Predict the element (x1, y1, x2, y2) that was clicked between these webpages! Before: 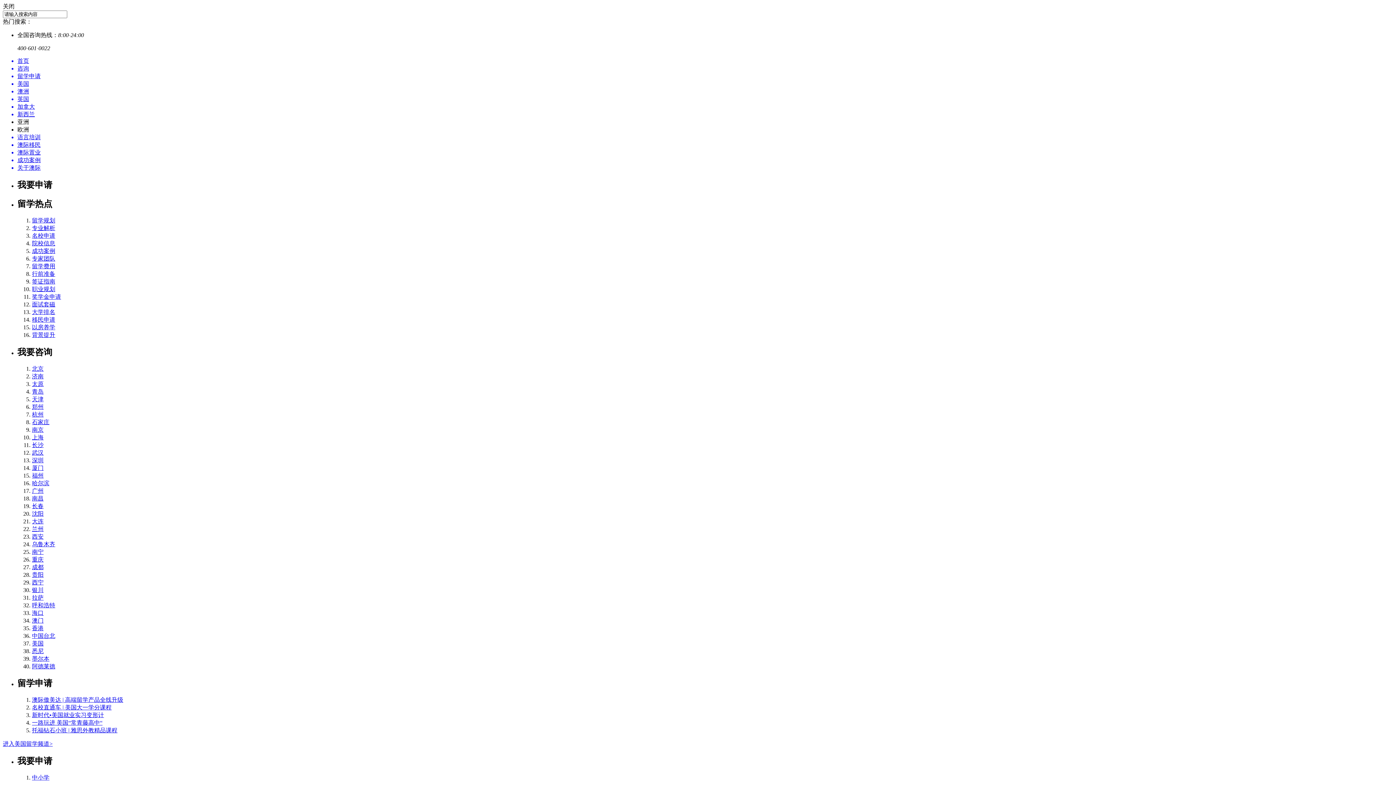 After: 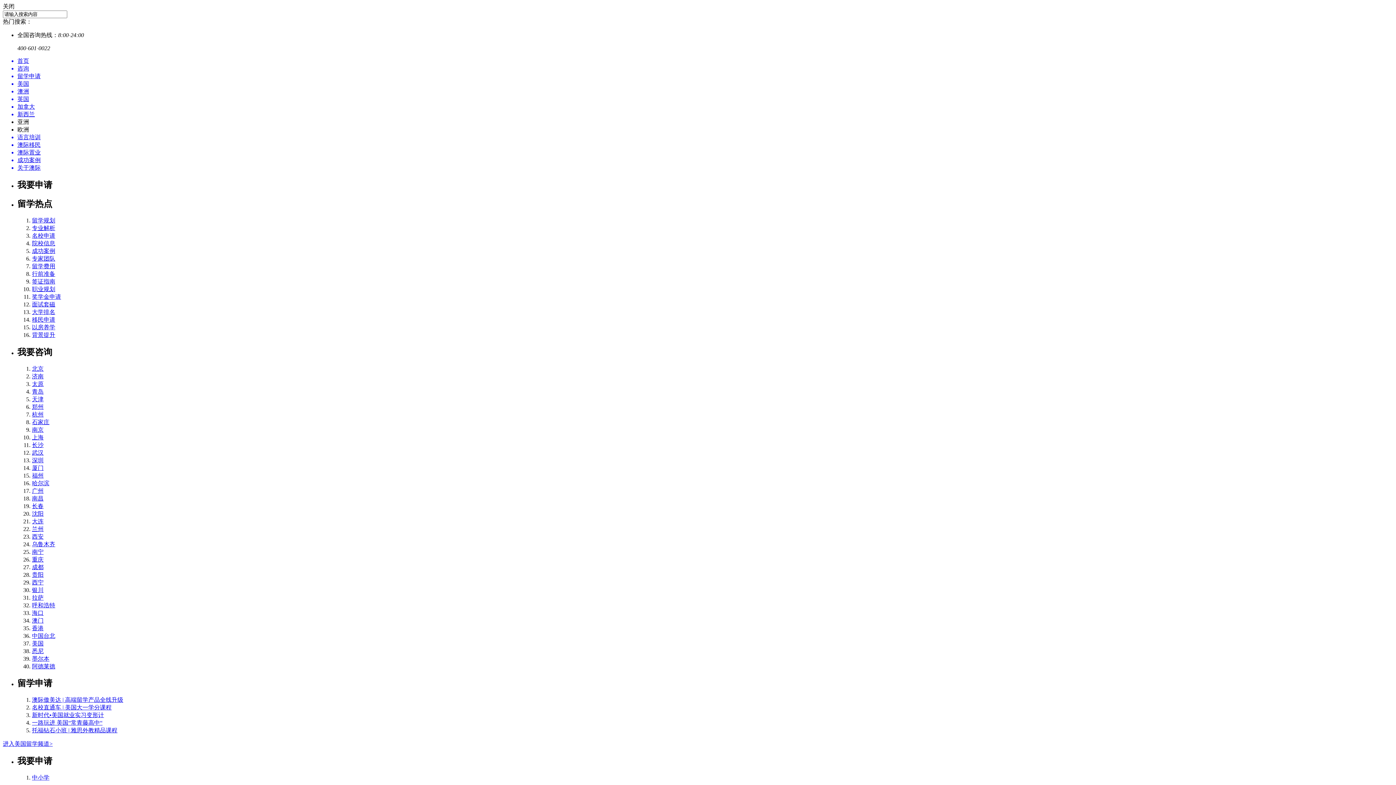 Action: bbox: (32, 663, 55, 669) label: 阿德莱德